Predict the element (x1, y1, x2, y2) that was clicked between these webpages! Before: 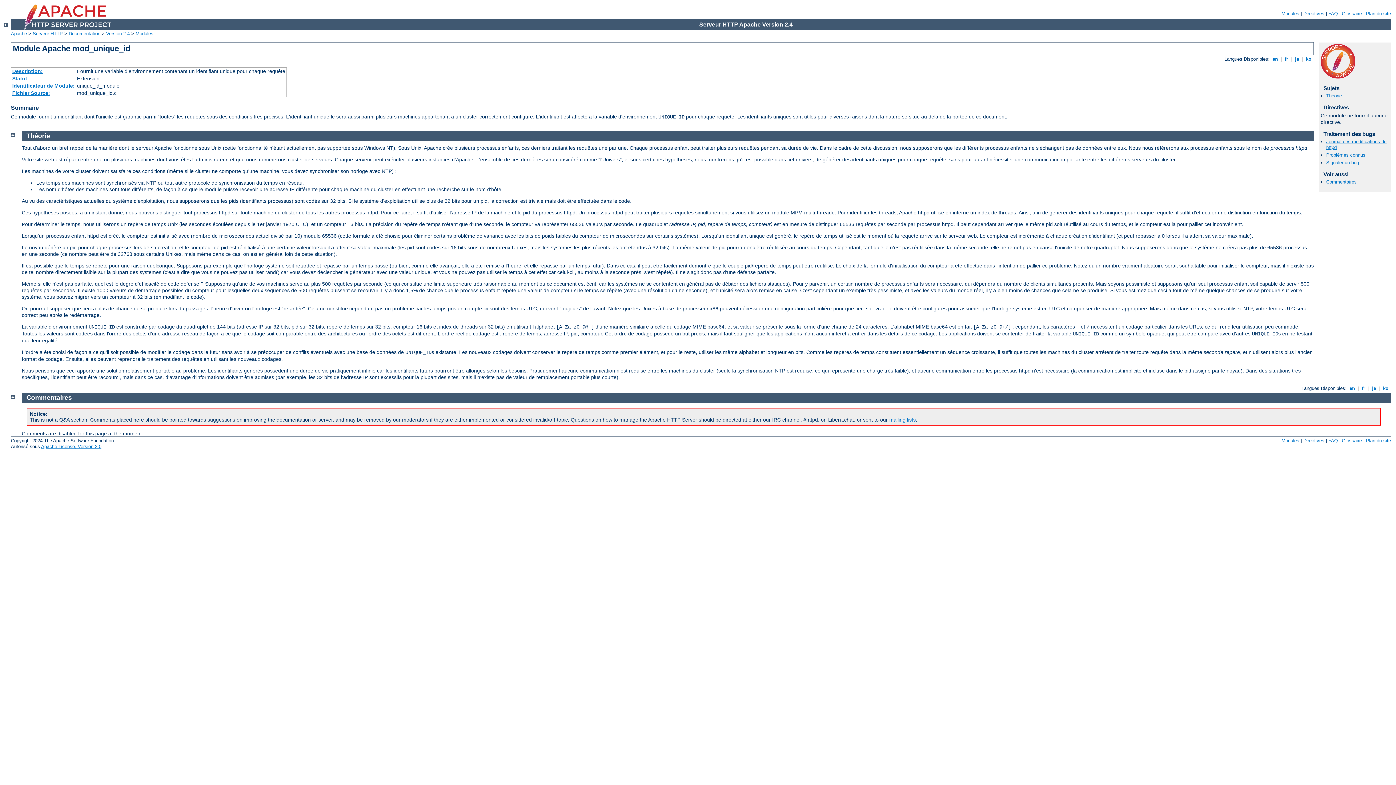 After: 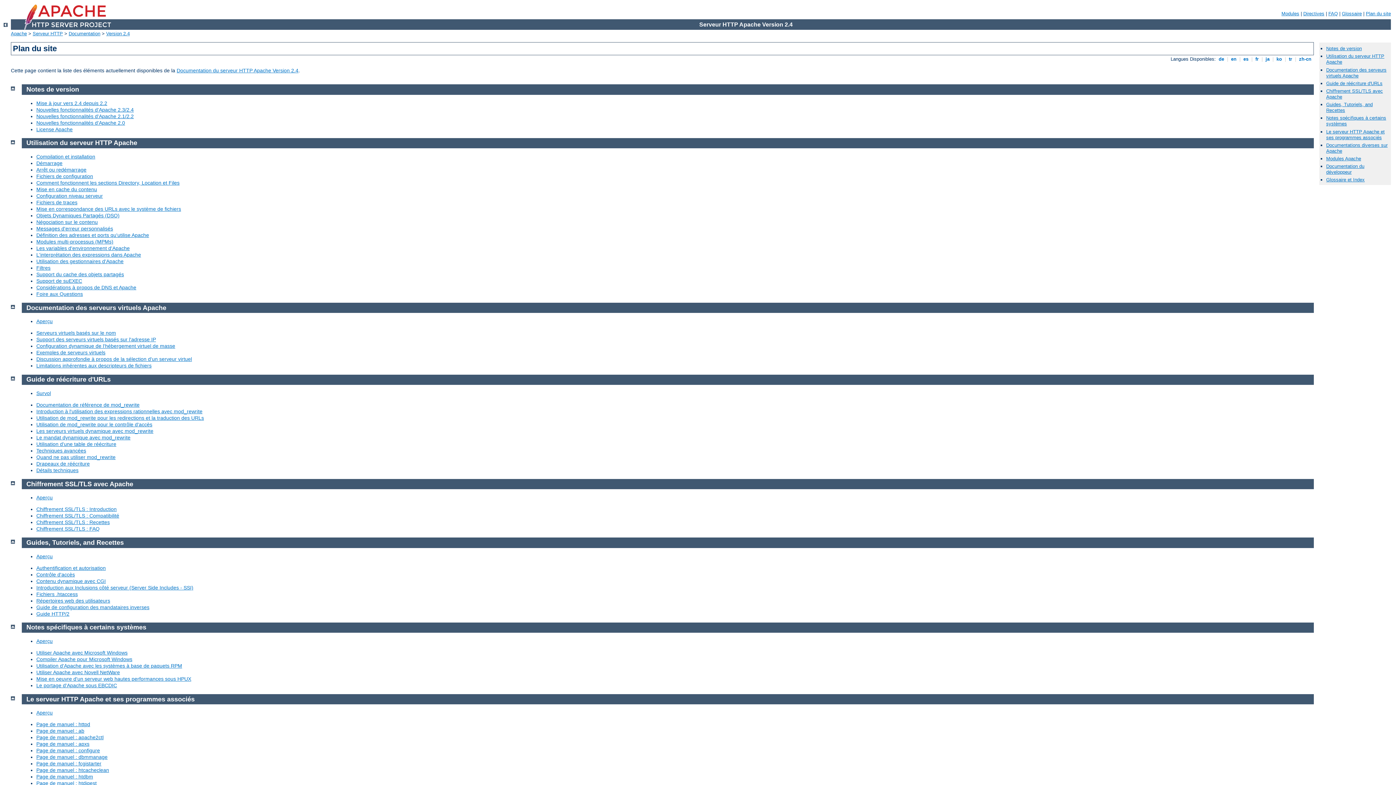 Action: bbox: (1366, 438, 1391, 443) label: Plan du site